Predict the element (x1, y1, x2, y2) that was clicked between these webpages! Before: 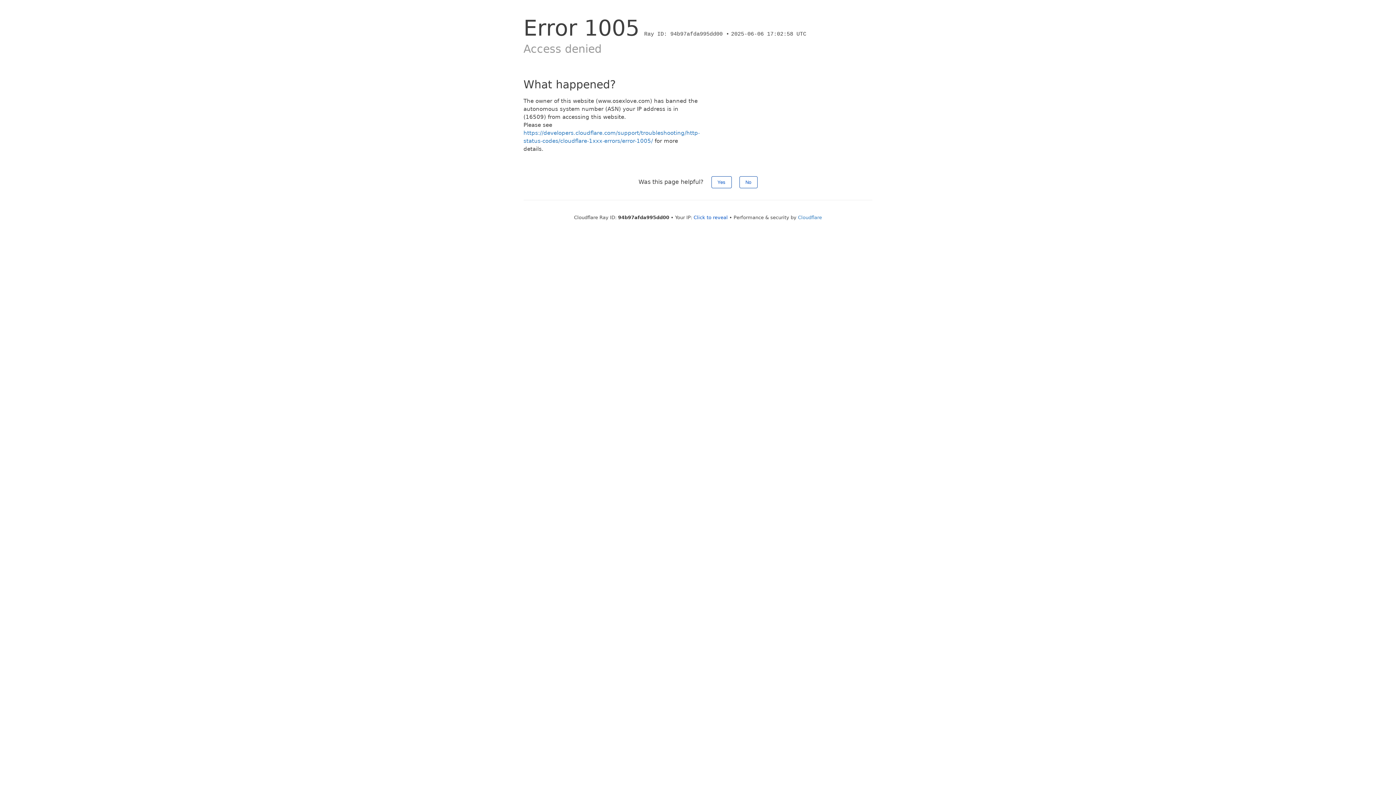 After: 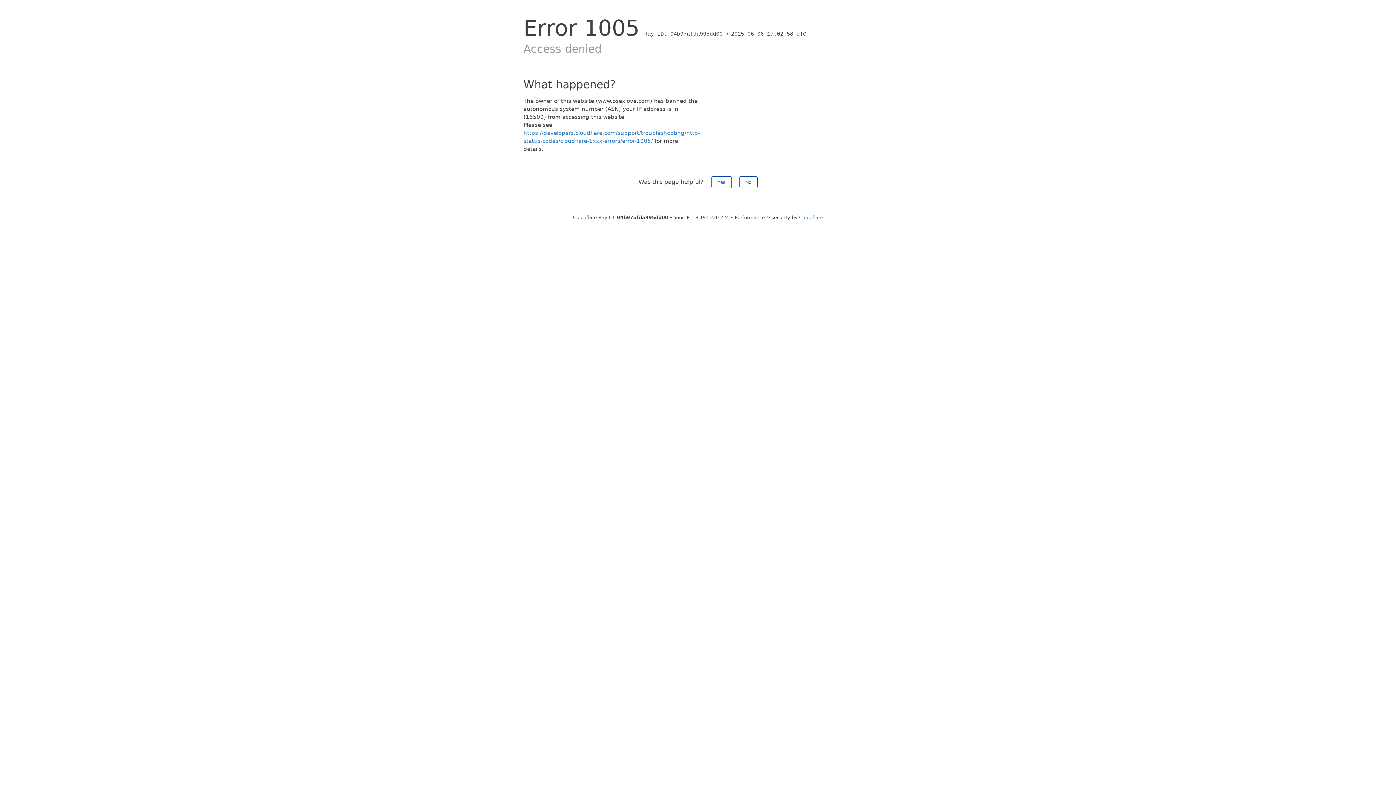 Action: bbox: (693, 214, 728, 220) label: Click to reveal